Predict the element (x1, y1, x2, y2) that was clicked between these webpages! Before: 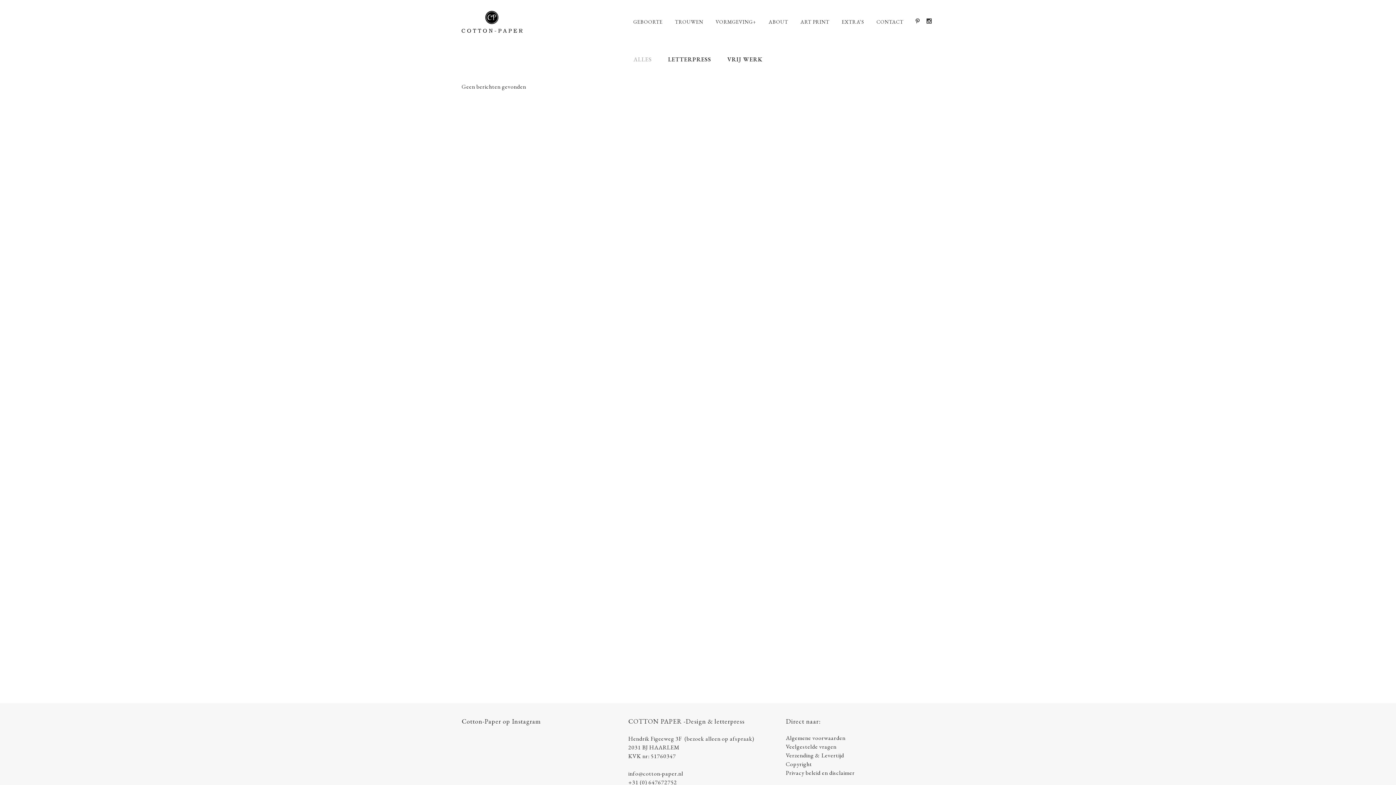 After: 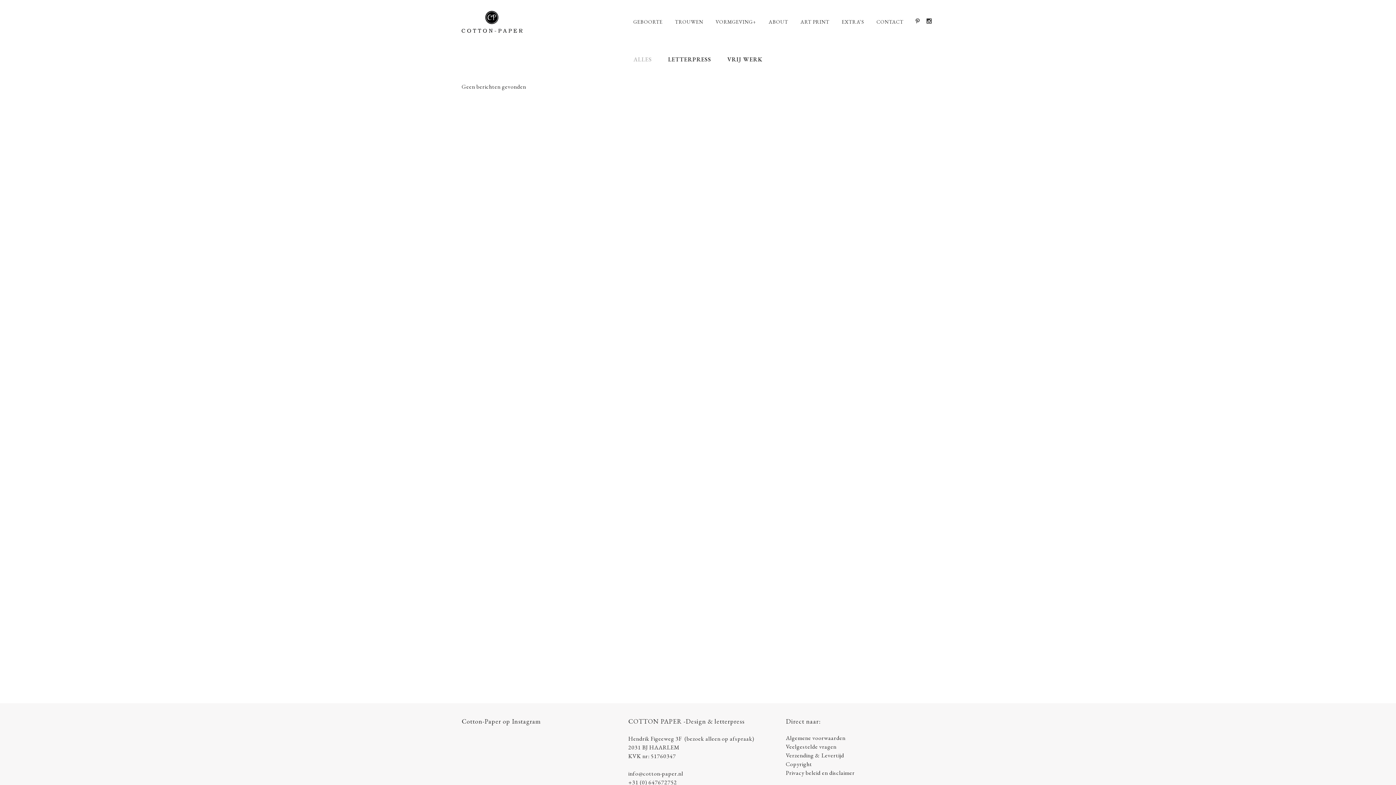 Action: bbox: (628, 770, 683, 777) label: info@cotton-paper.nl